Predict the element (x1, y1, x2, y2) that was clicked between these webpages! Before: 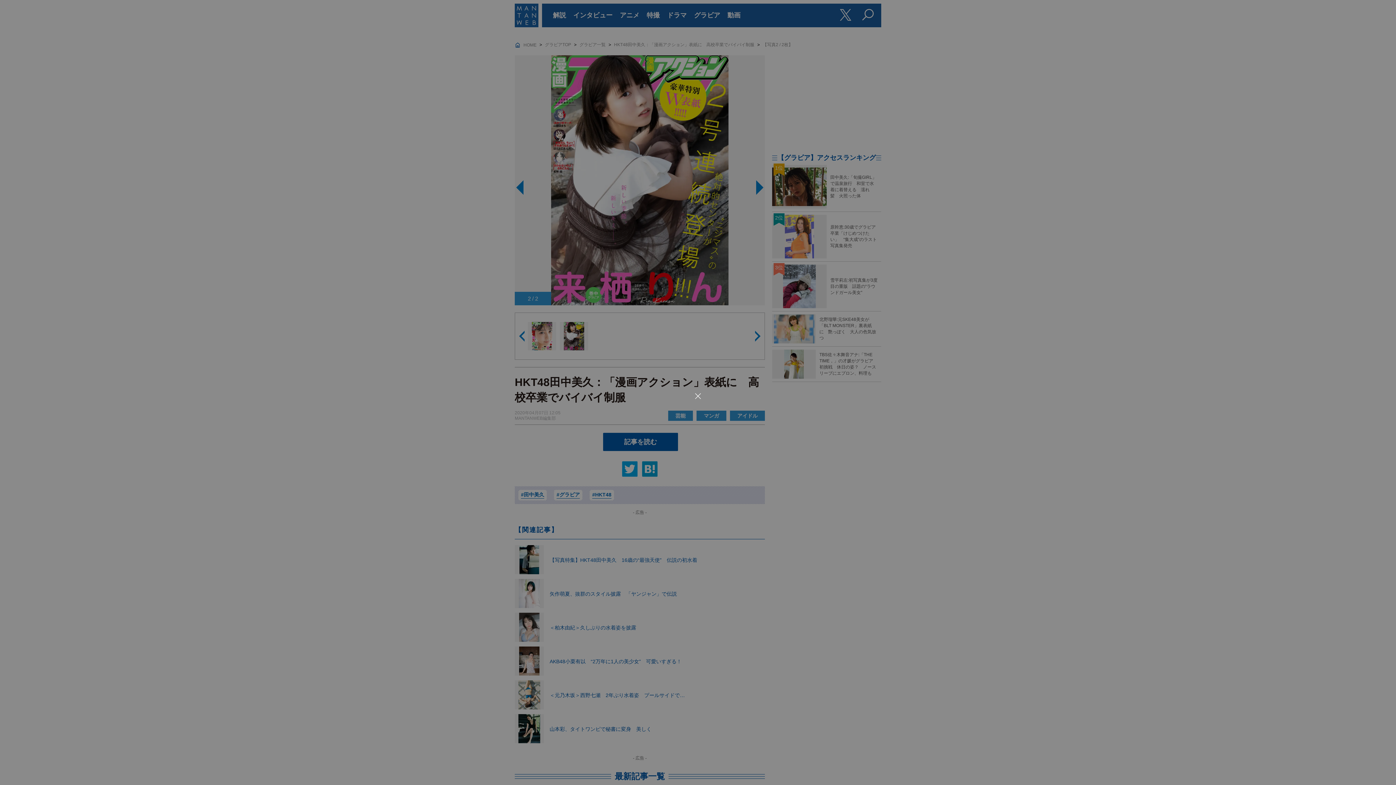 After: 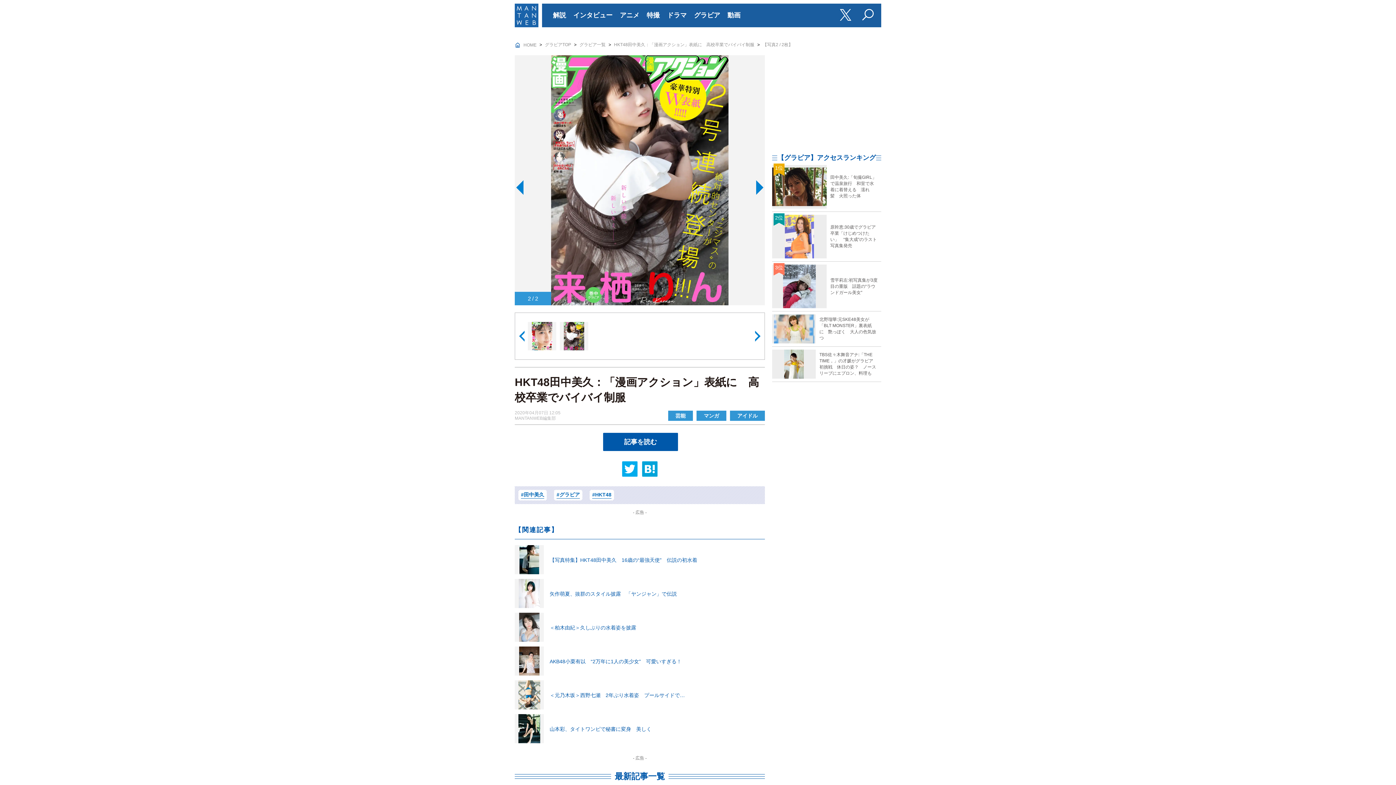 Action: bbox: (695, 393, 701, 399) label: '広告を閉じる